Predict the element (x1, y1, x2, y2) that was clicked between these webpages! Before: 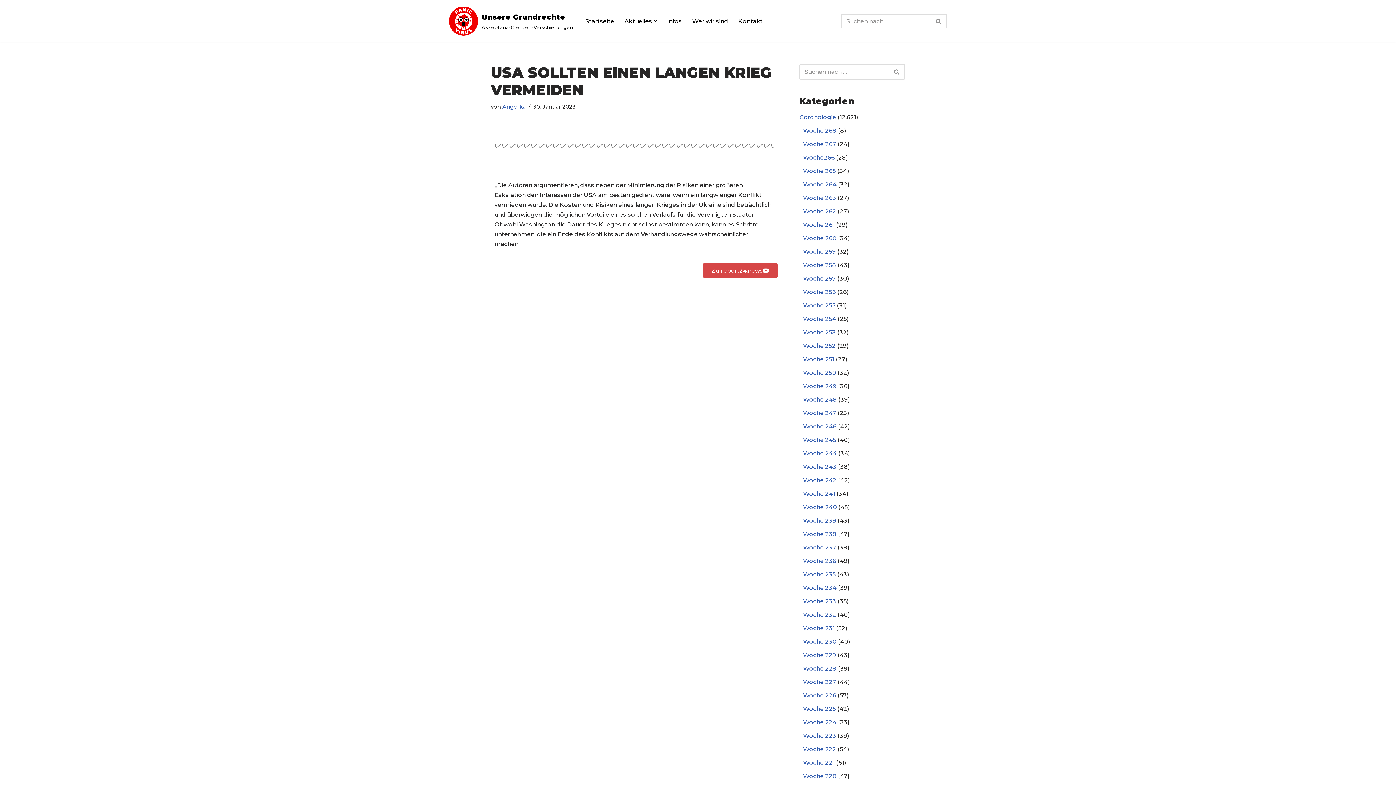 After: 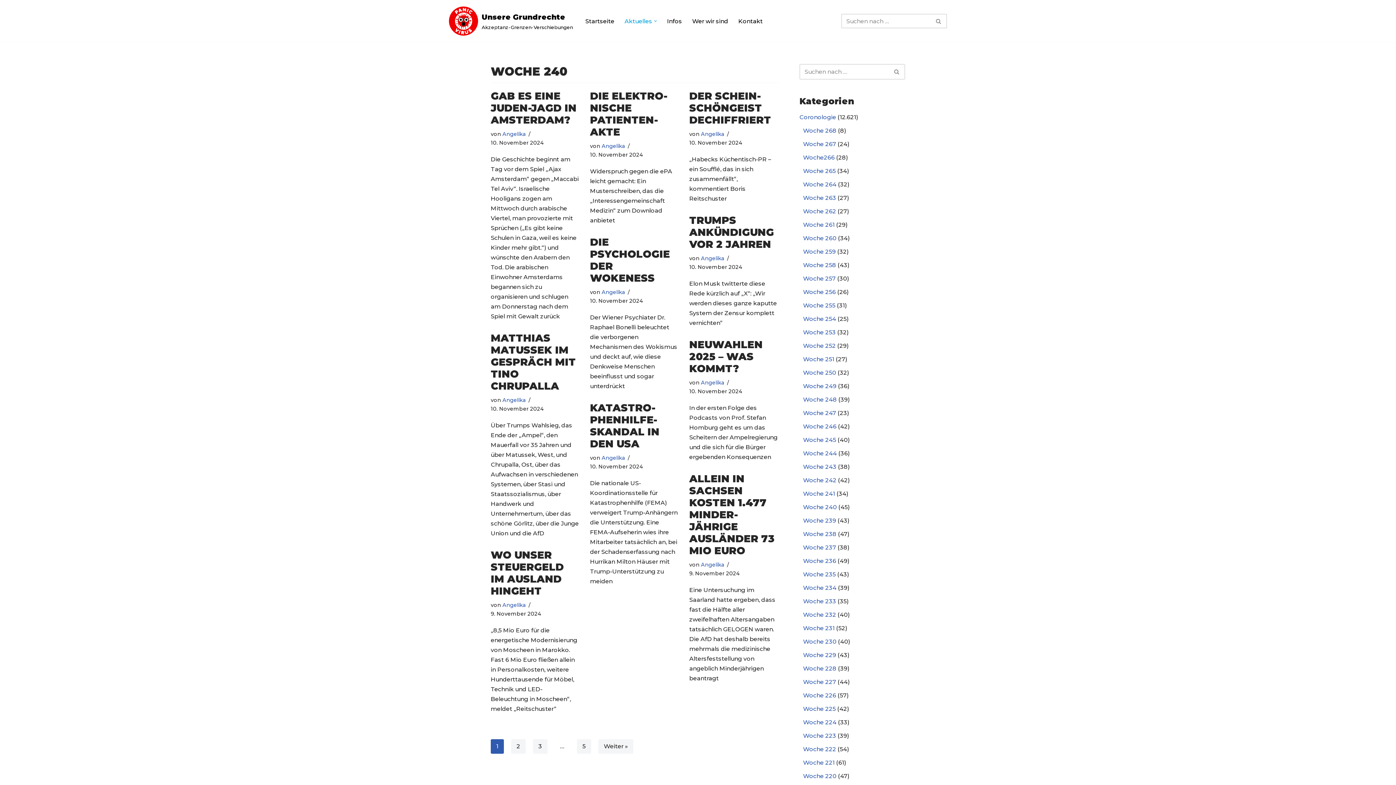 Action: bbox: (803, 504, 837, 510) label: Woche 240